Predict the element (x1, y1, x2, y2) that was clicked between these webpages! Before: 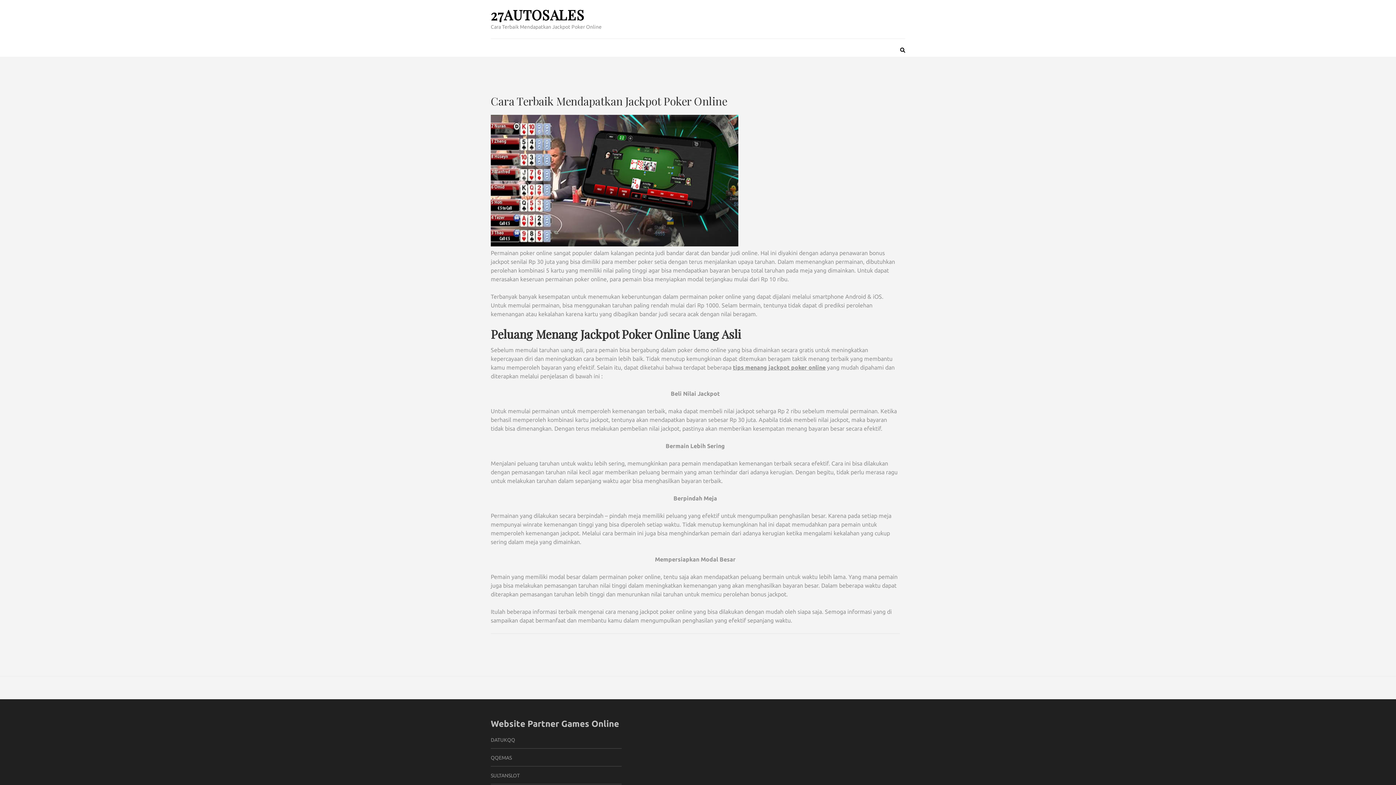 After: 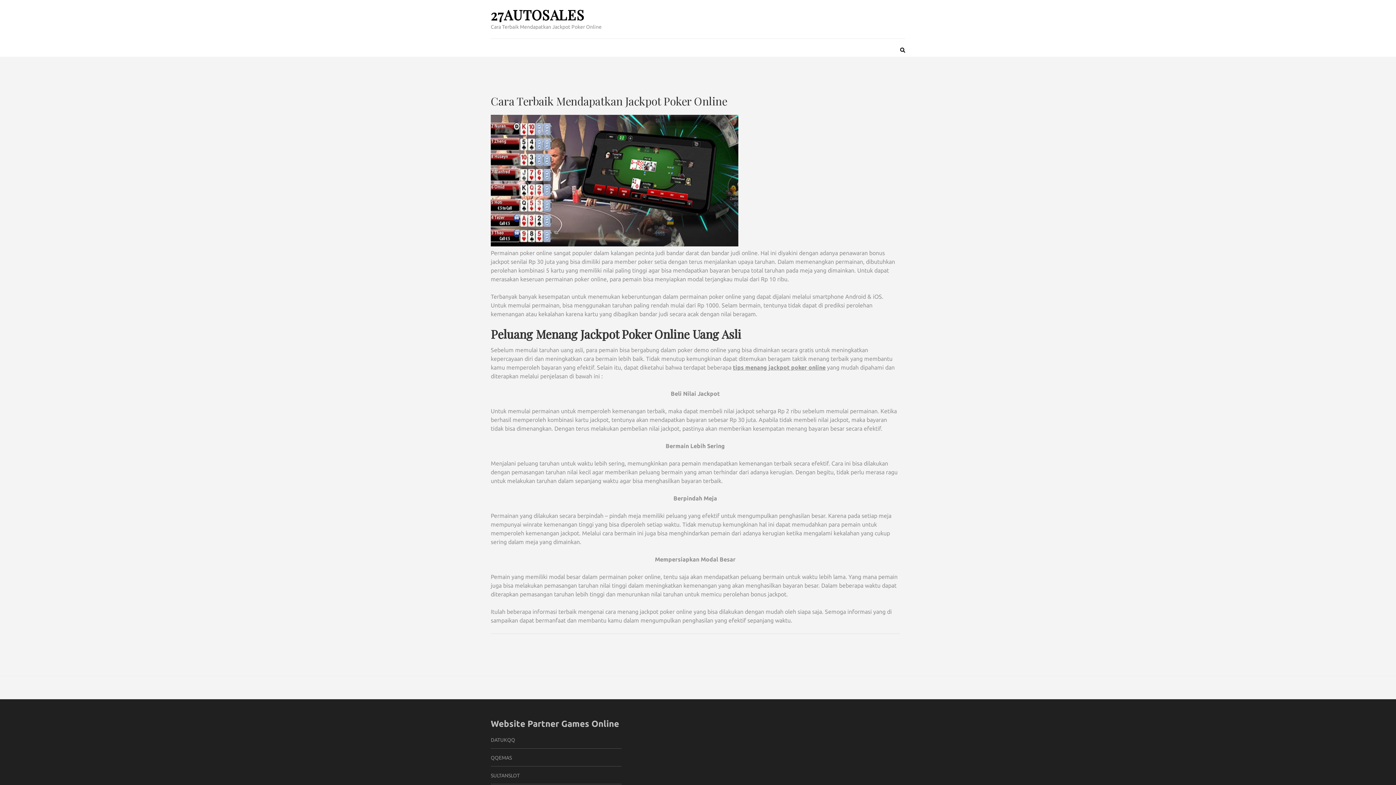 Action: bbox: (733, 364, 825, 370) label: tips menang jackpot poker online